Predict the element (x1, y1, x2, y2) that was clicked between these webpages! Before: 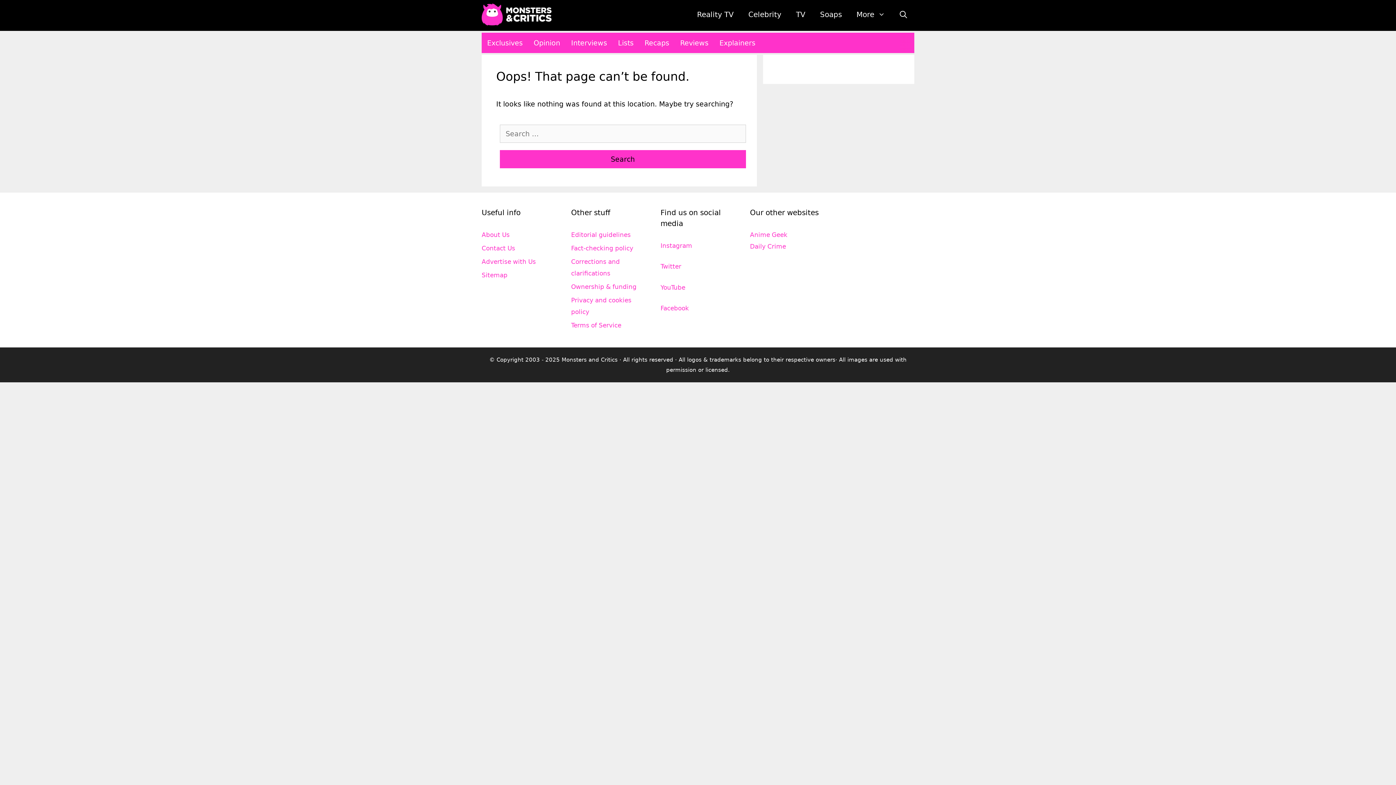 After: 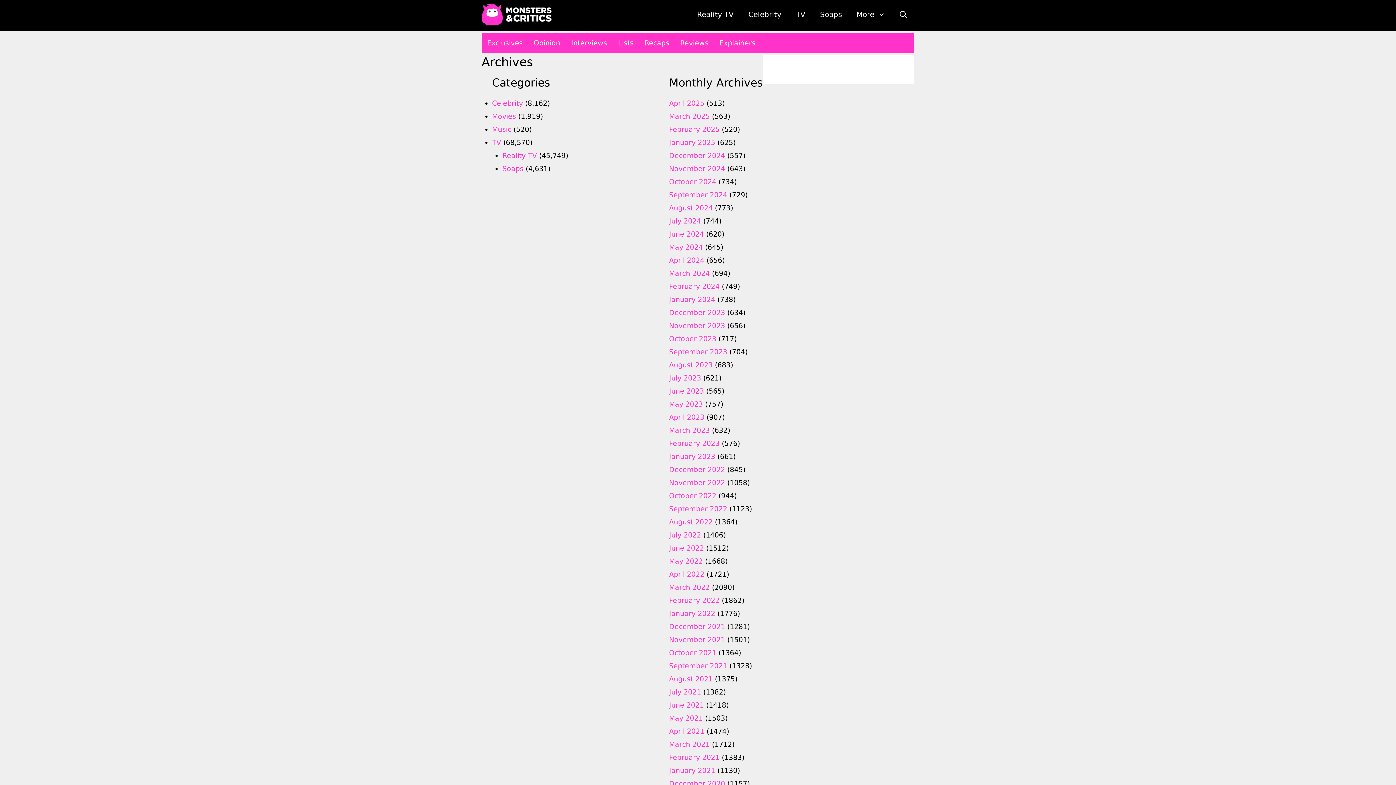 Action: bbox: (481, 271, 507, 278) label: Sitemap